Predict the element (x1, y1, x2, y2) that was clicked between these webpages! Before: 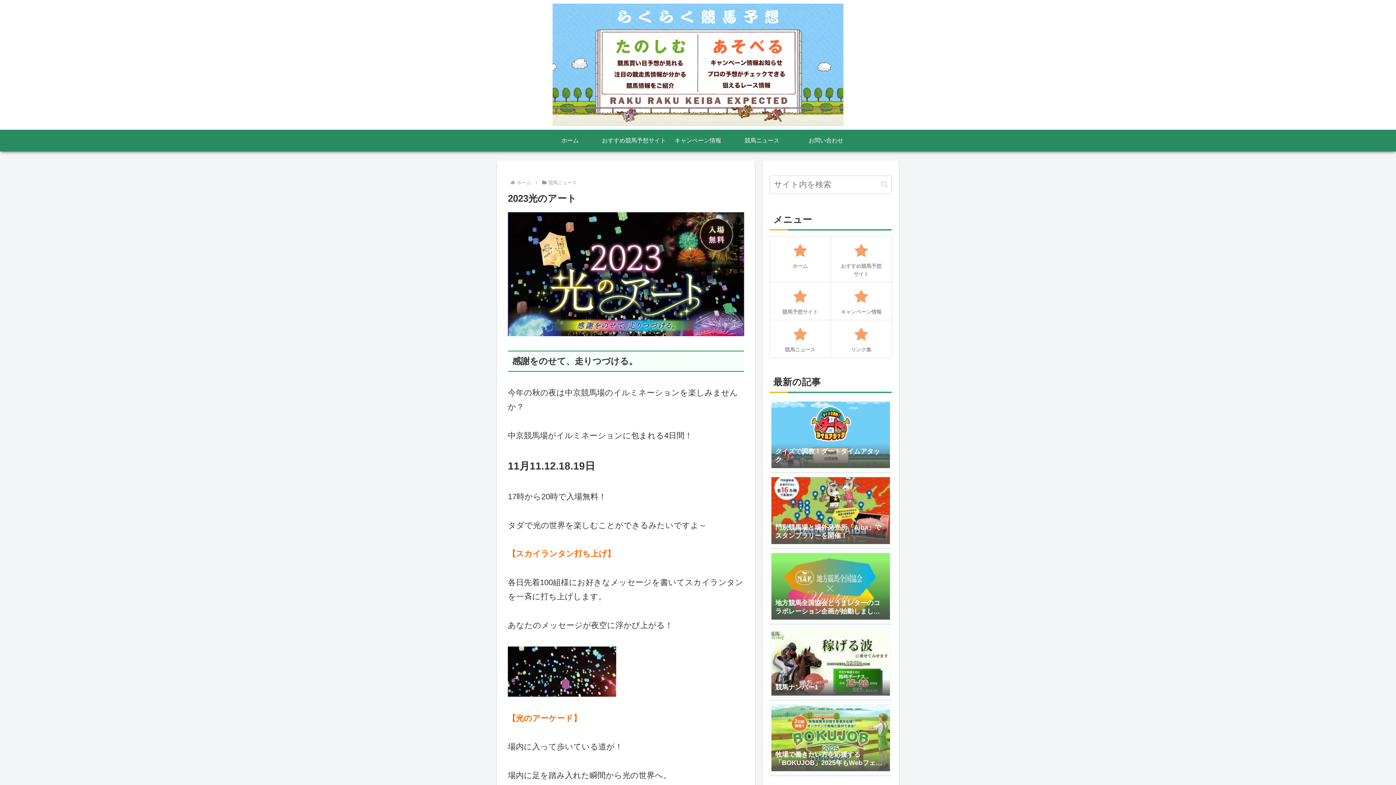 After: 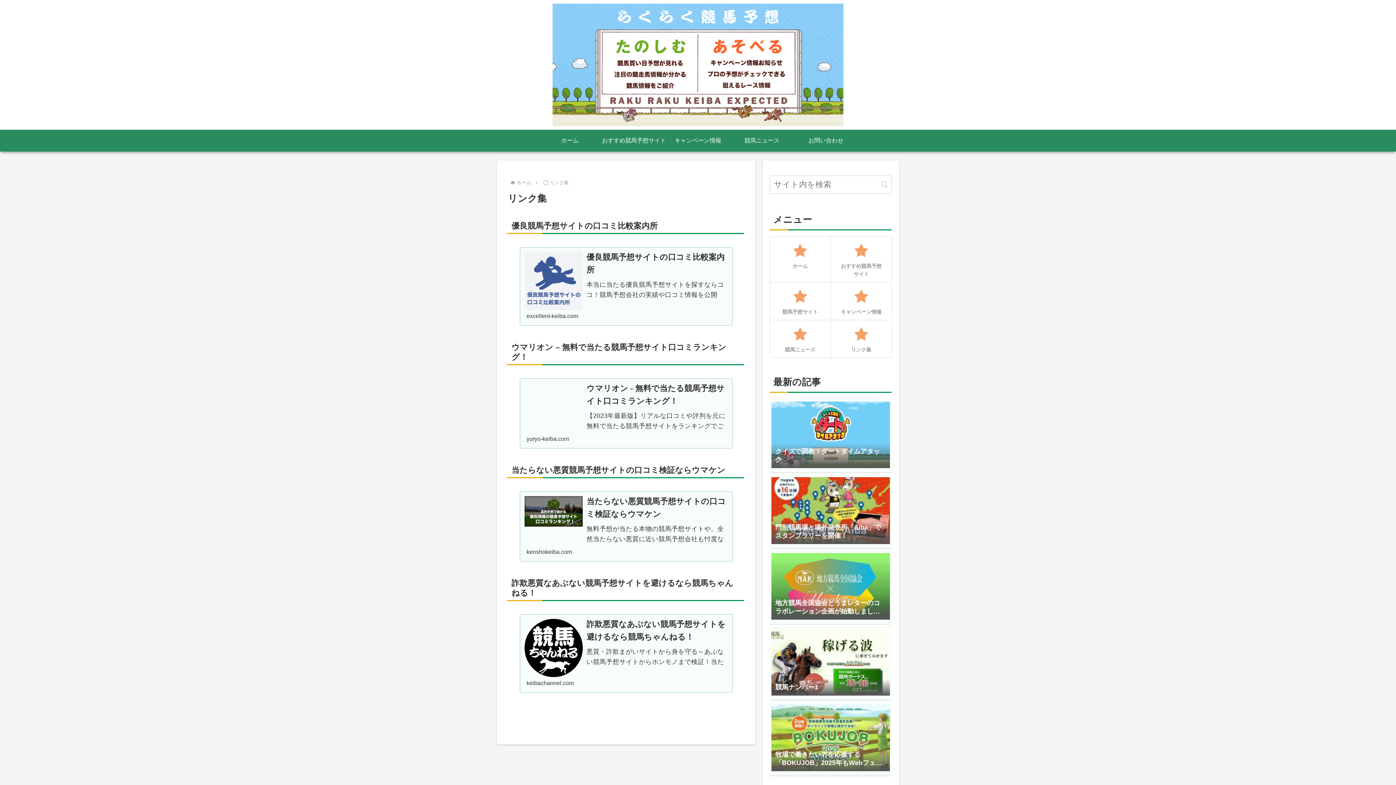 Action: label: リンク集 bbox: (830, 320, 892, 357)